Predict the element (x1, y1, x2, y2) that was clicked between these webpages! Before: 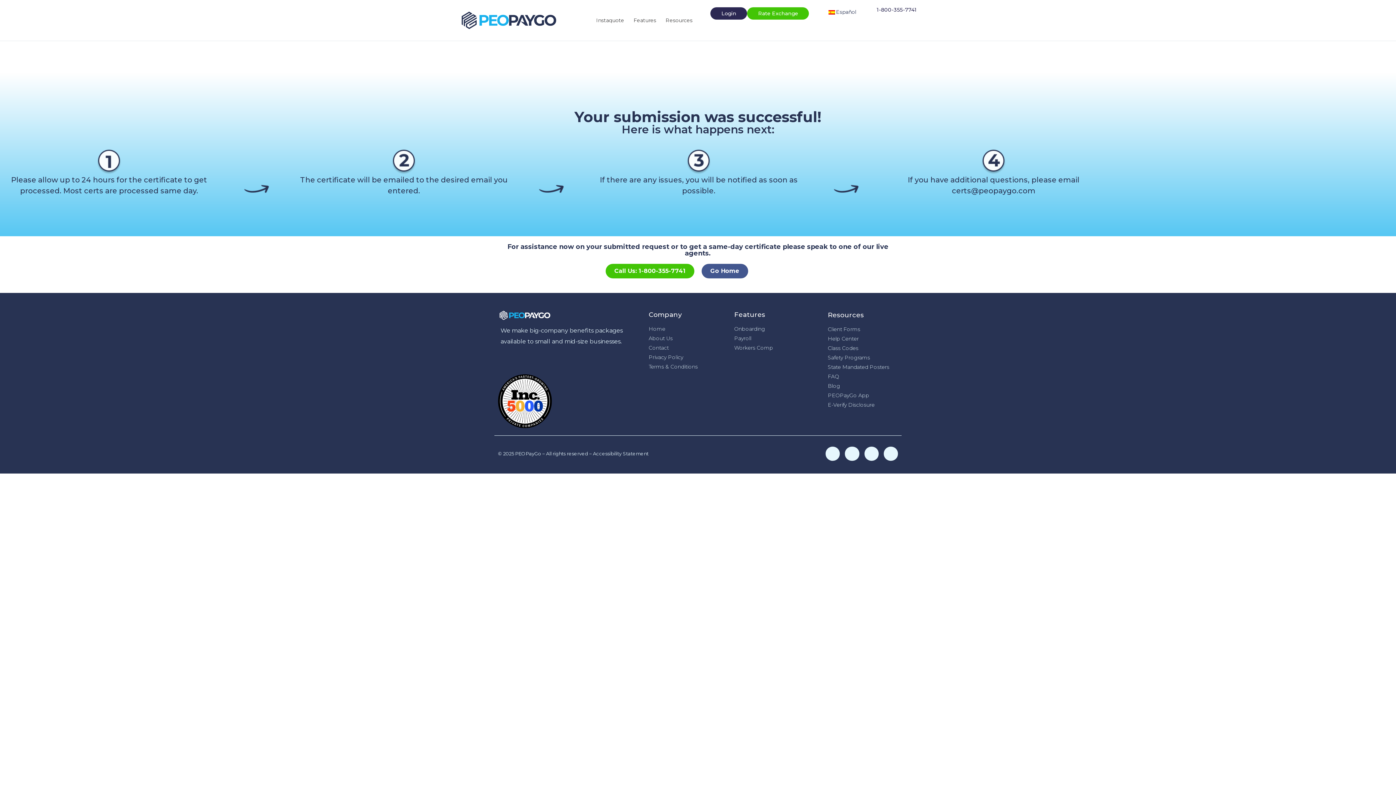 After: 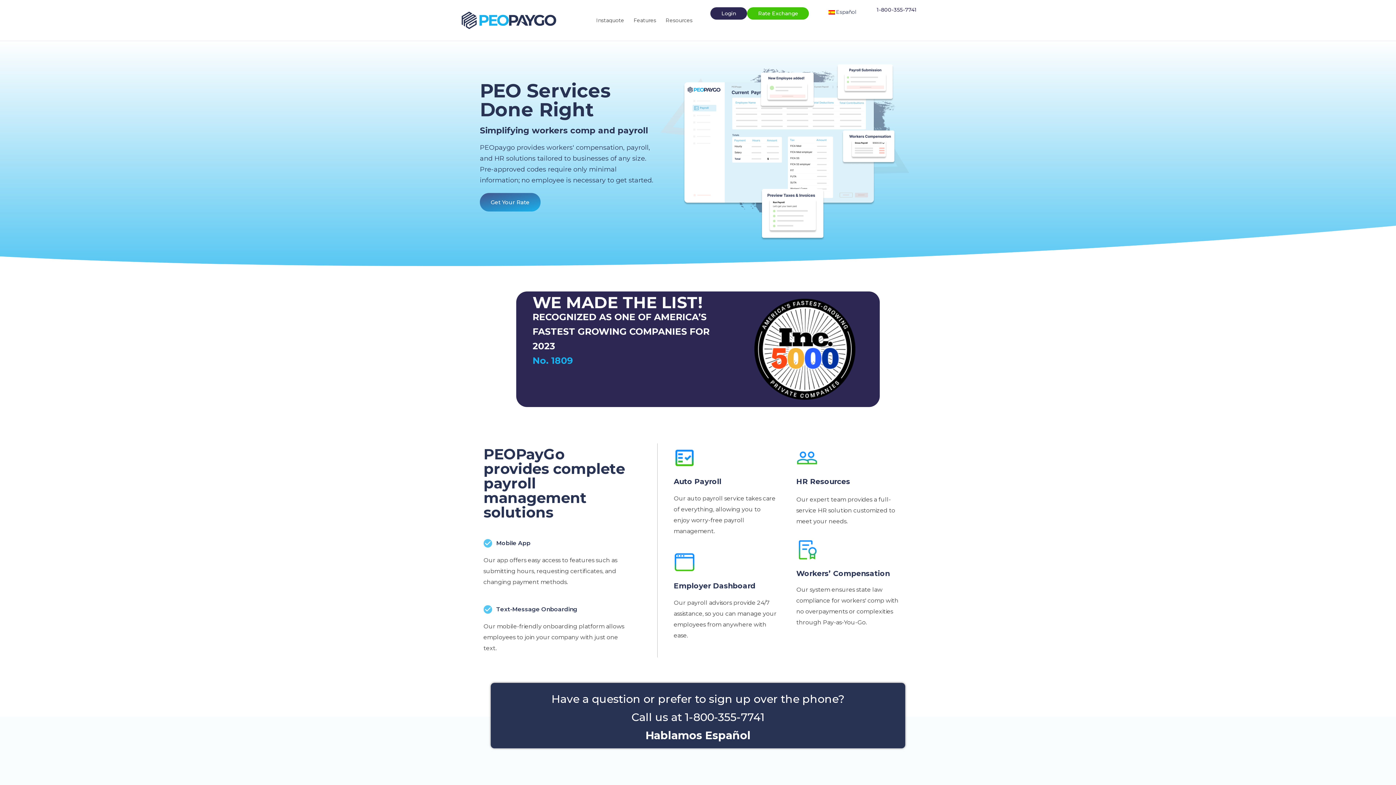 Action: bbox: (648, 325, 727, 333) label: Home